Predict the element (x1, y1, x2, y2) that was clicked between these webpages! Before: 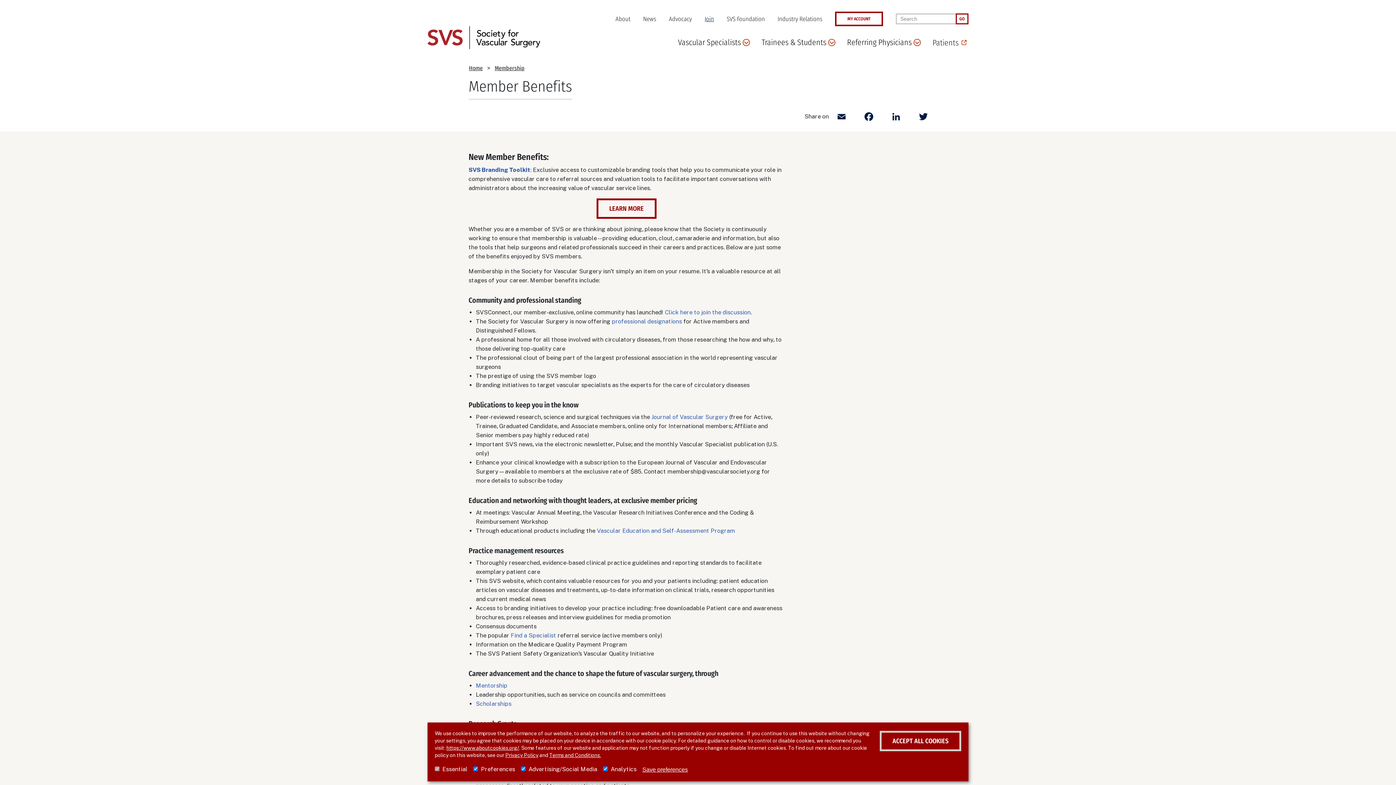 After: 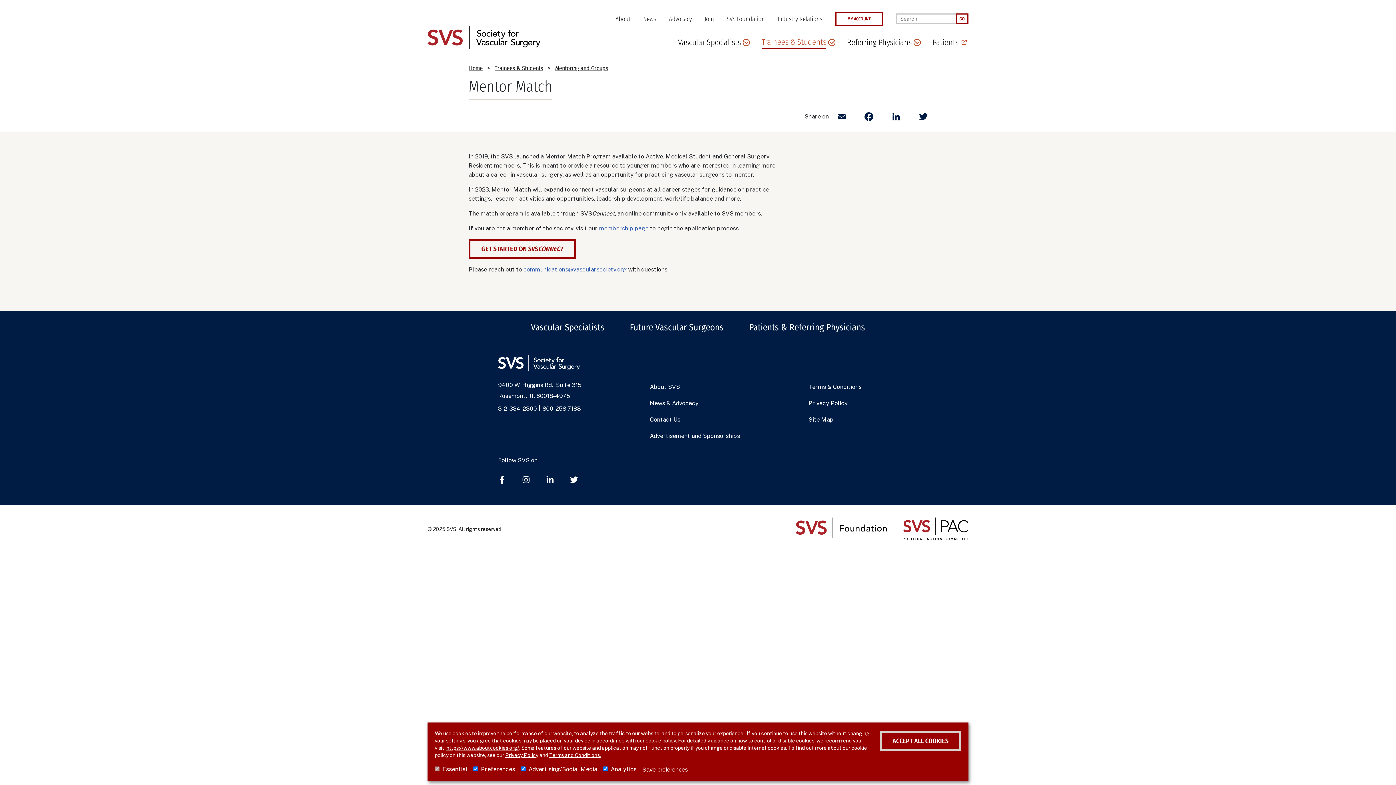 Action: label: Mentorship bbox: (476, 682, 507, 689)